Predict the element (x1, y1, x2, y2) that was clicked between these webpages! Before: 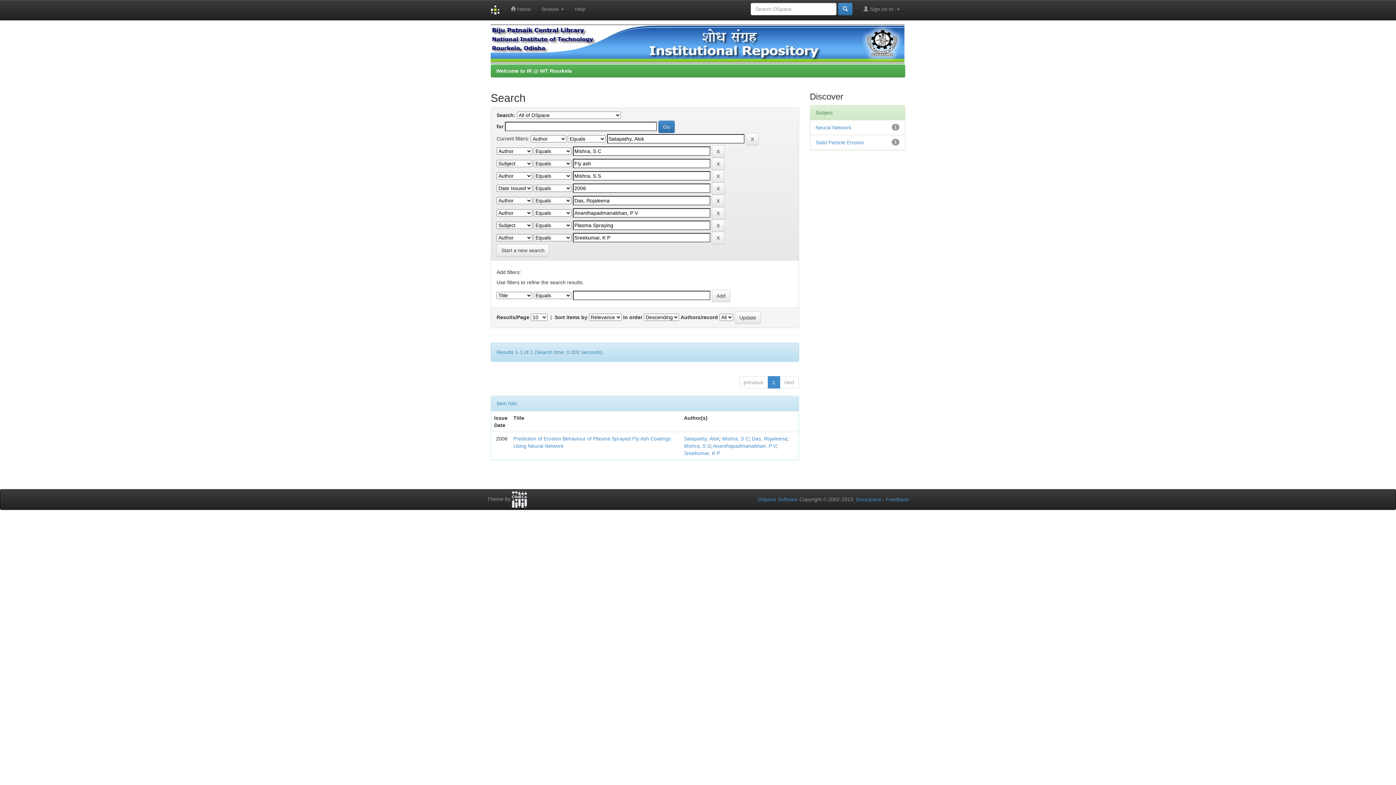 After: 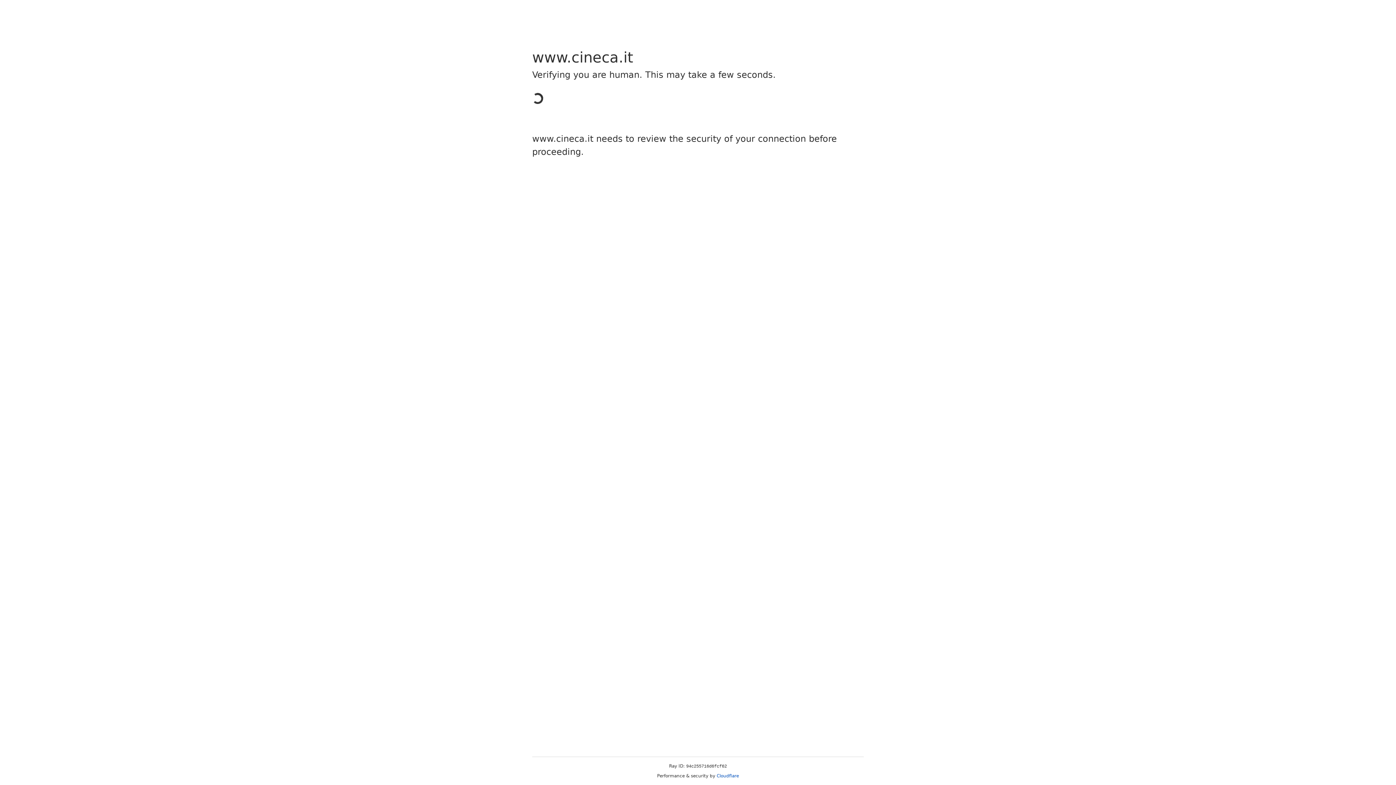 Action: bbox: (512, 496, 527, 502)